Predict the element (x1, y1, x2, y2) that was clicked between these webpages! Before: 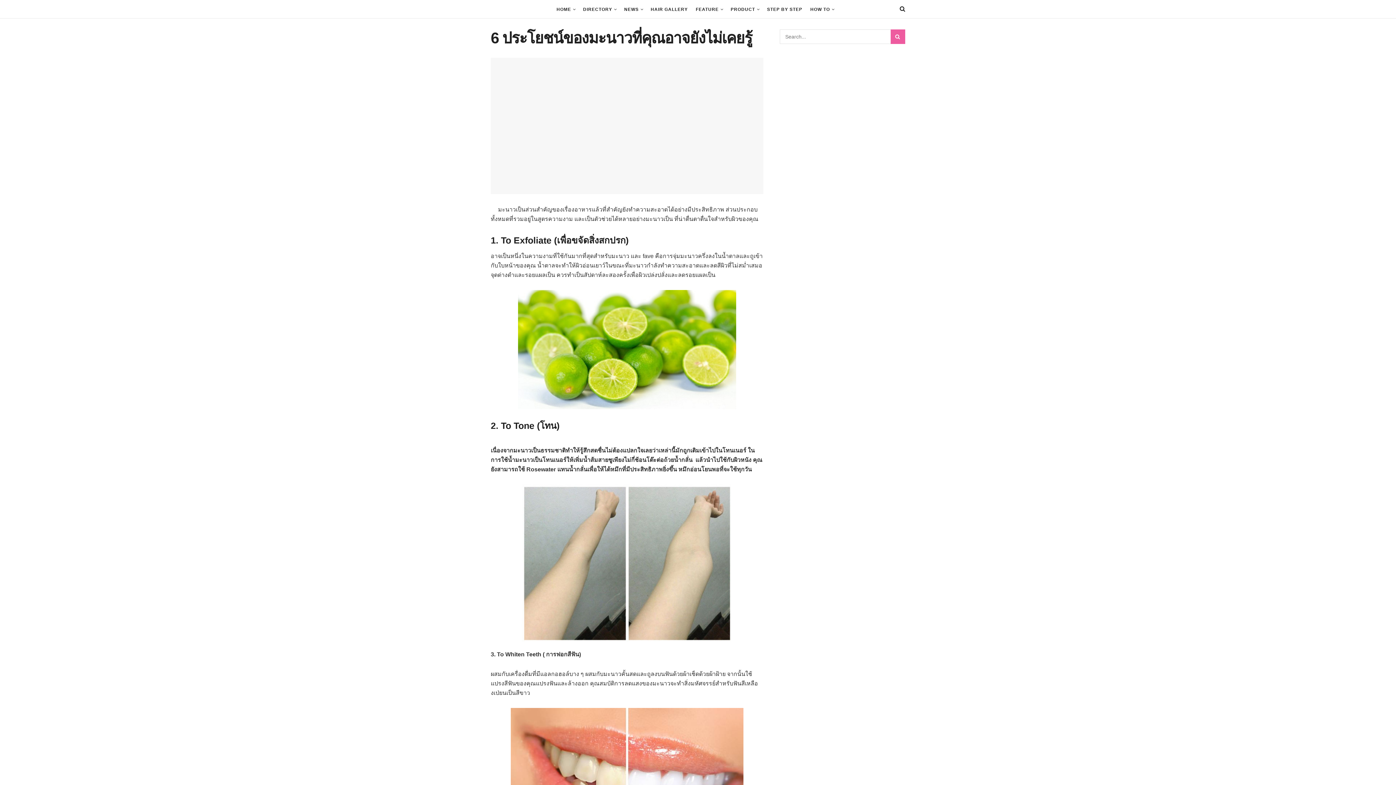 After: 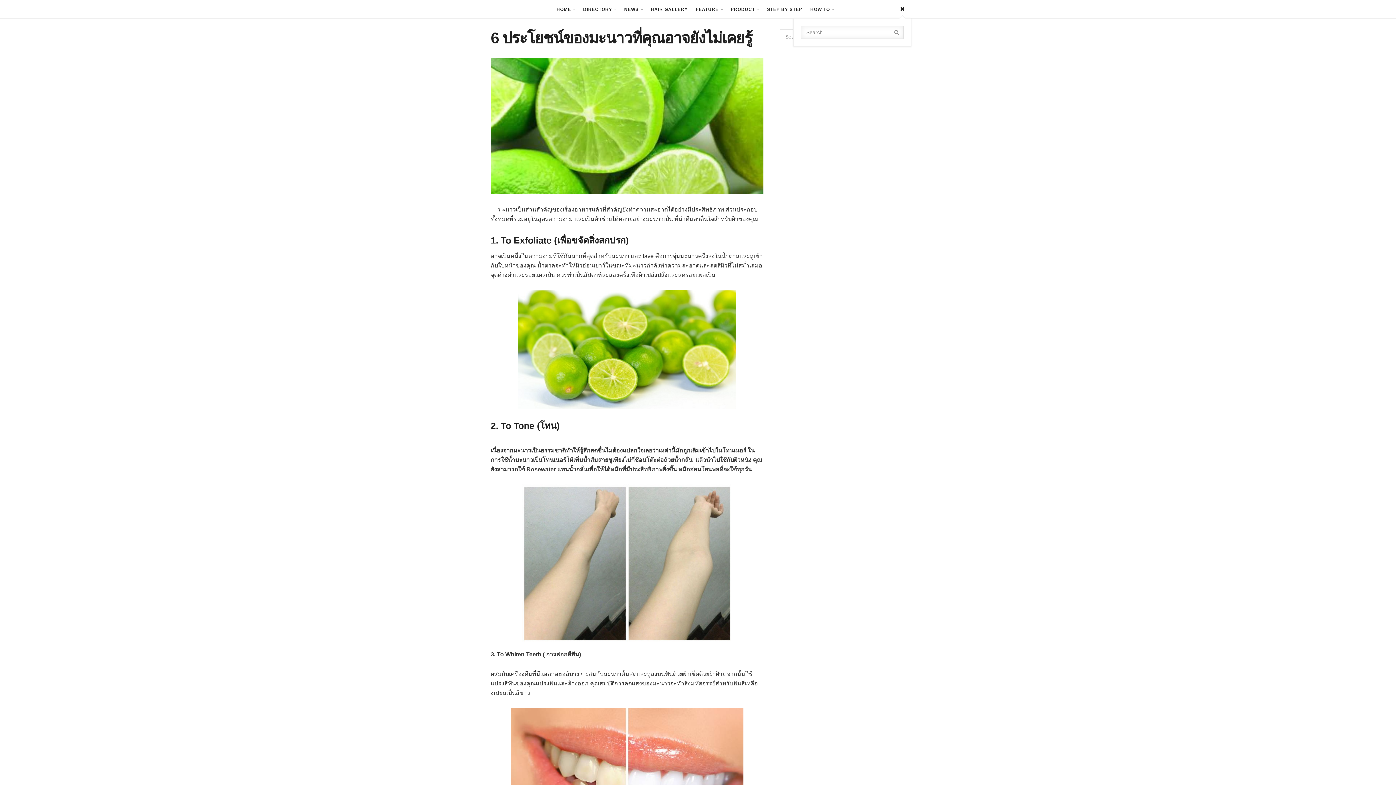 Action: bbox: (900, 0, 905, 18)